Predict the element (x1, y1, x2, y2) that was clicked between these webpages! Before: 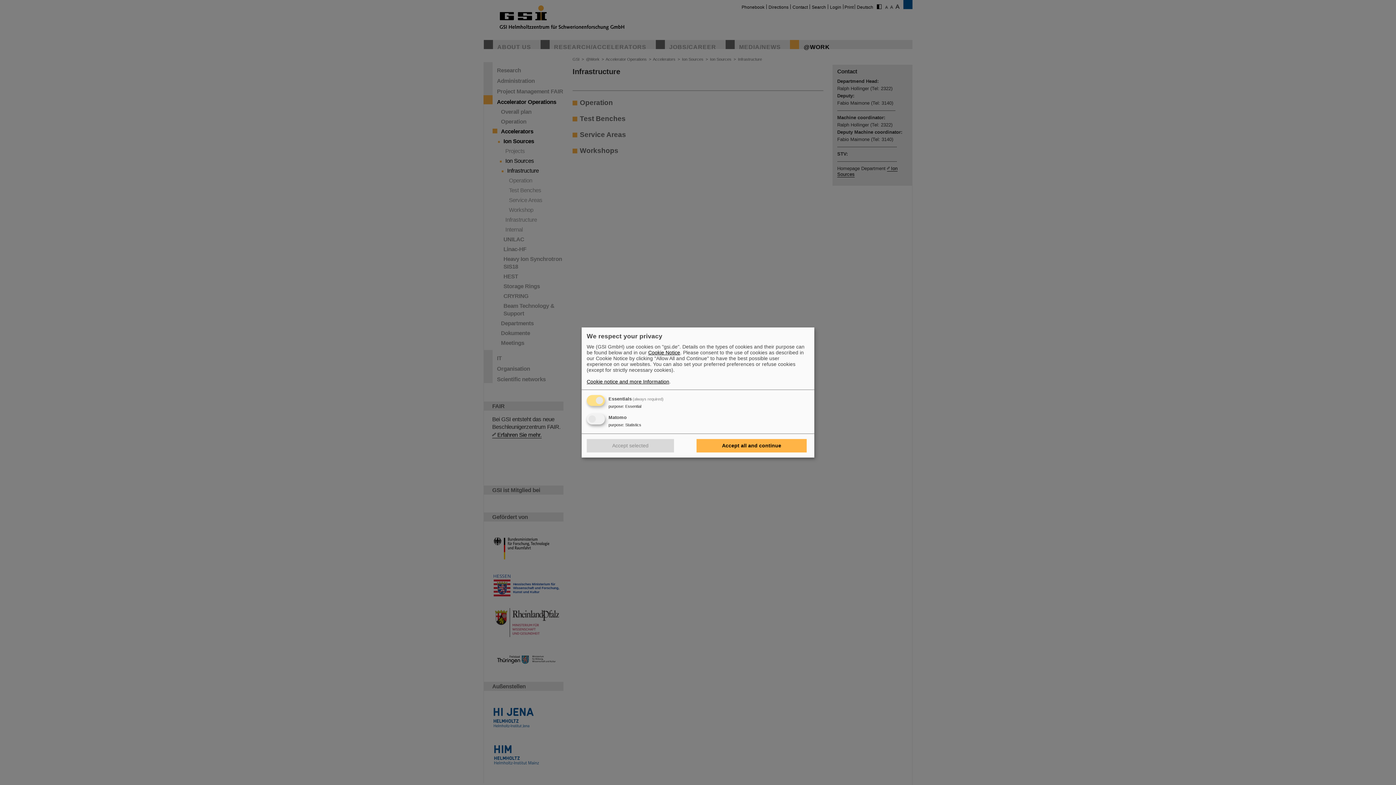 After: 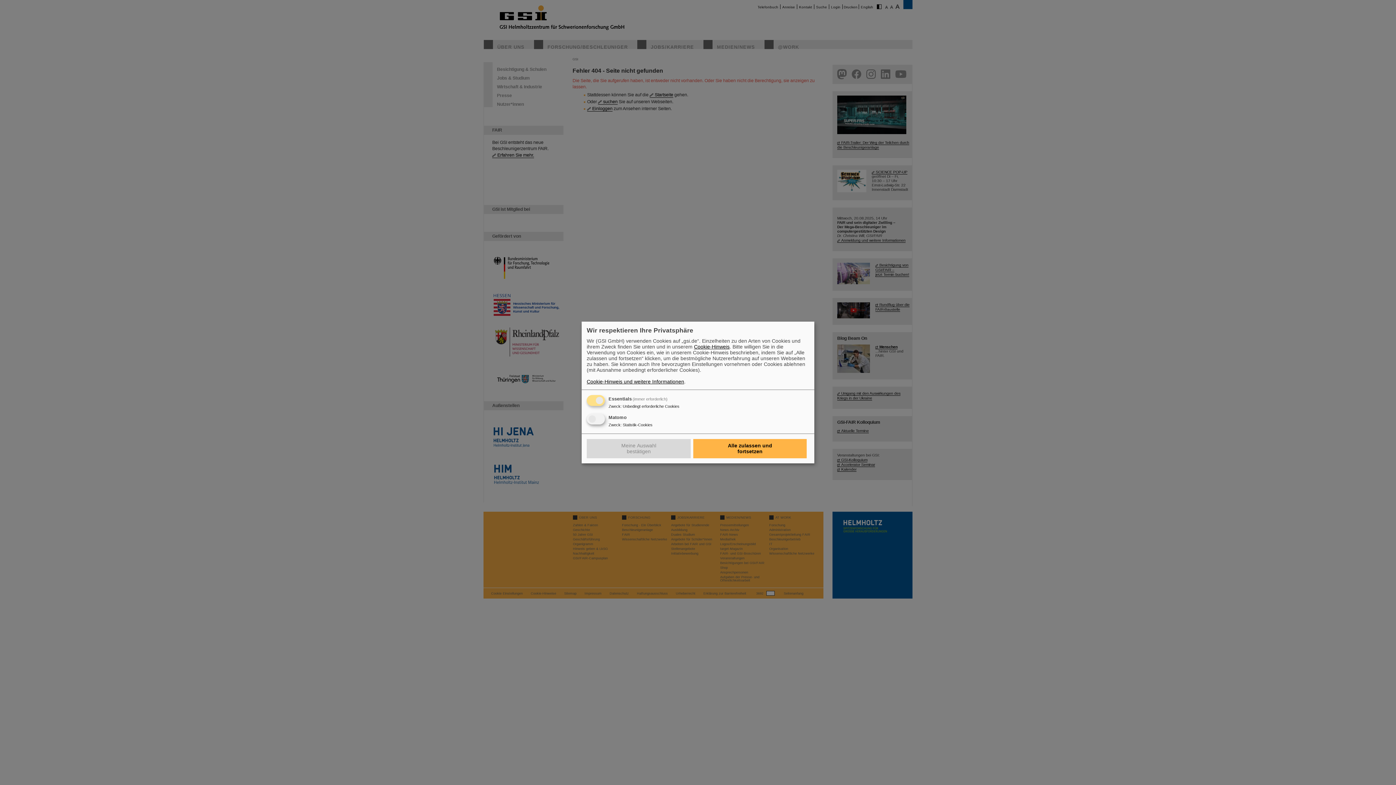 Action: bbox: (648, 349, 680, 355) label: Cookie Notice